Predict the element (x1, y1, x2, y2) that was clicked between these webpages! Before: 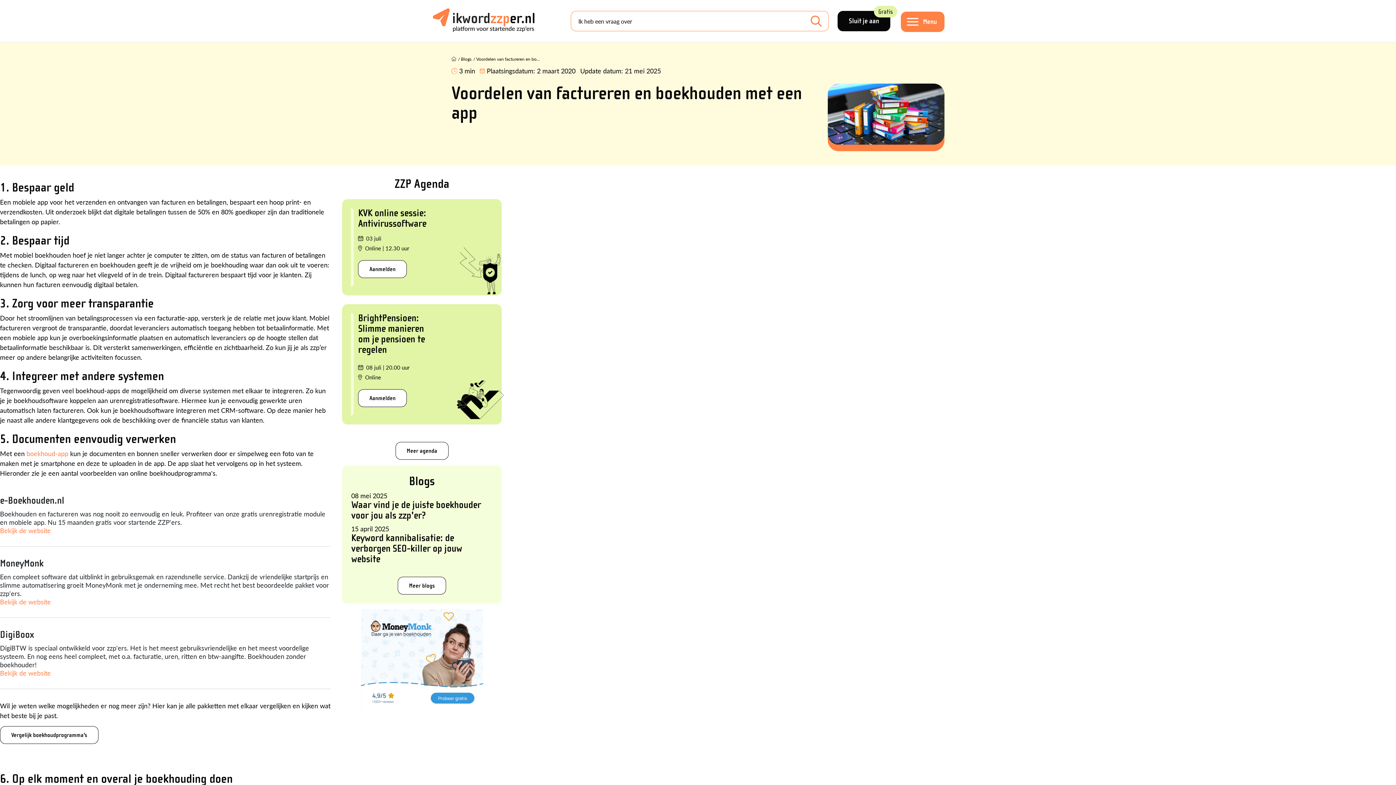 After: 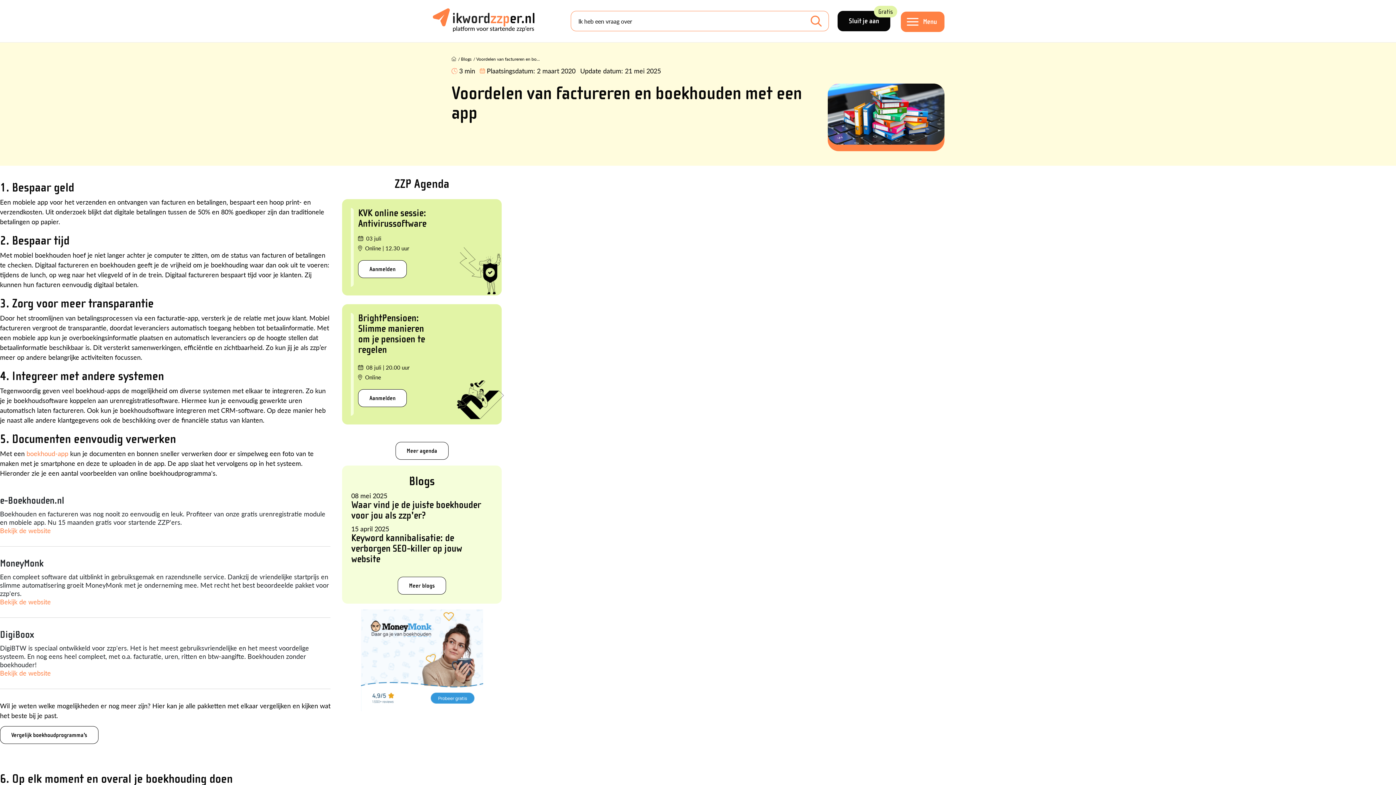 Action: bbox: (0, 597, 50, 606) label: Bekijk de website